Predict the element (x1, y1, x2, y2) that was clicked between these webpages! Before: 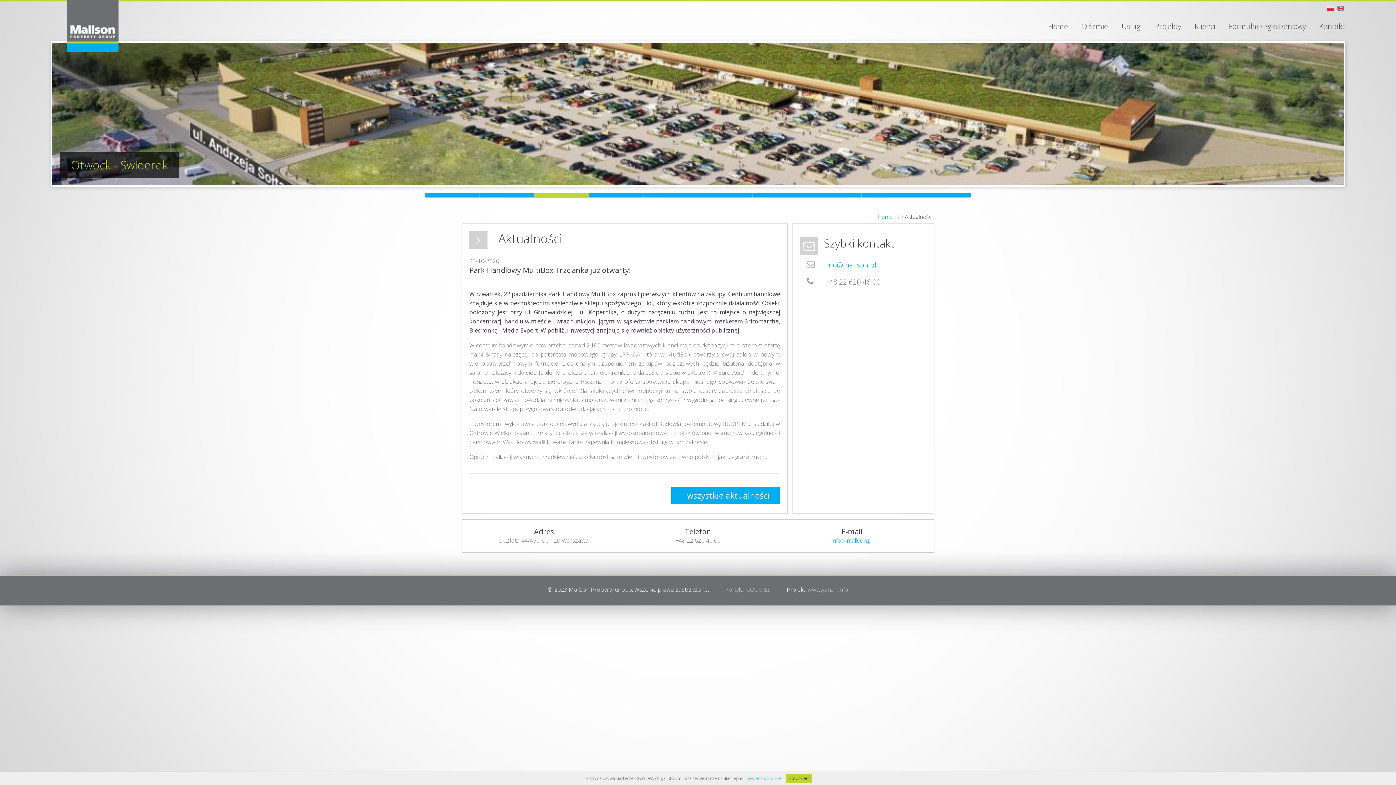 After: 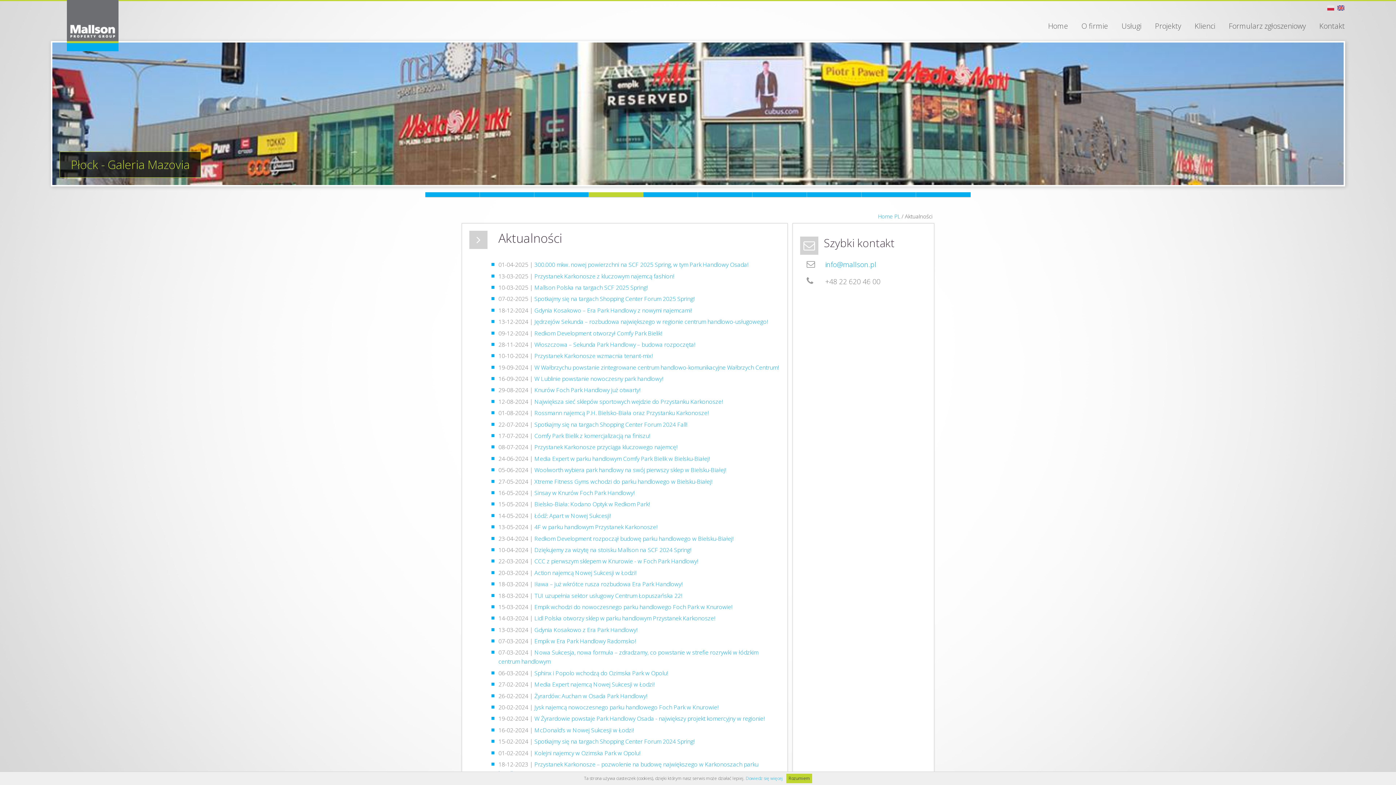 Action: bbox: (671, 487, 780, 504) label: wszystkie aktualności